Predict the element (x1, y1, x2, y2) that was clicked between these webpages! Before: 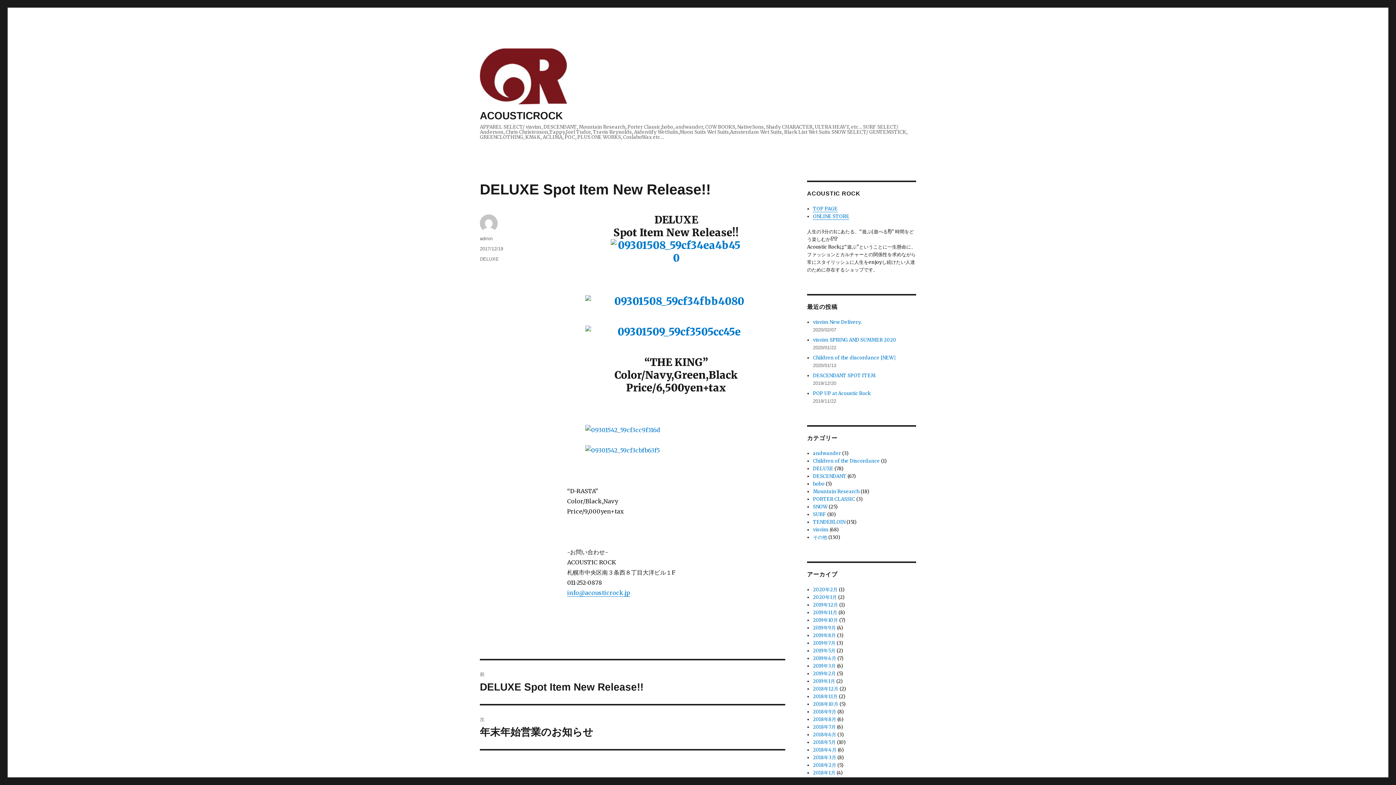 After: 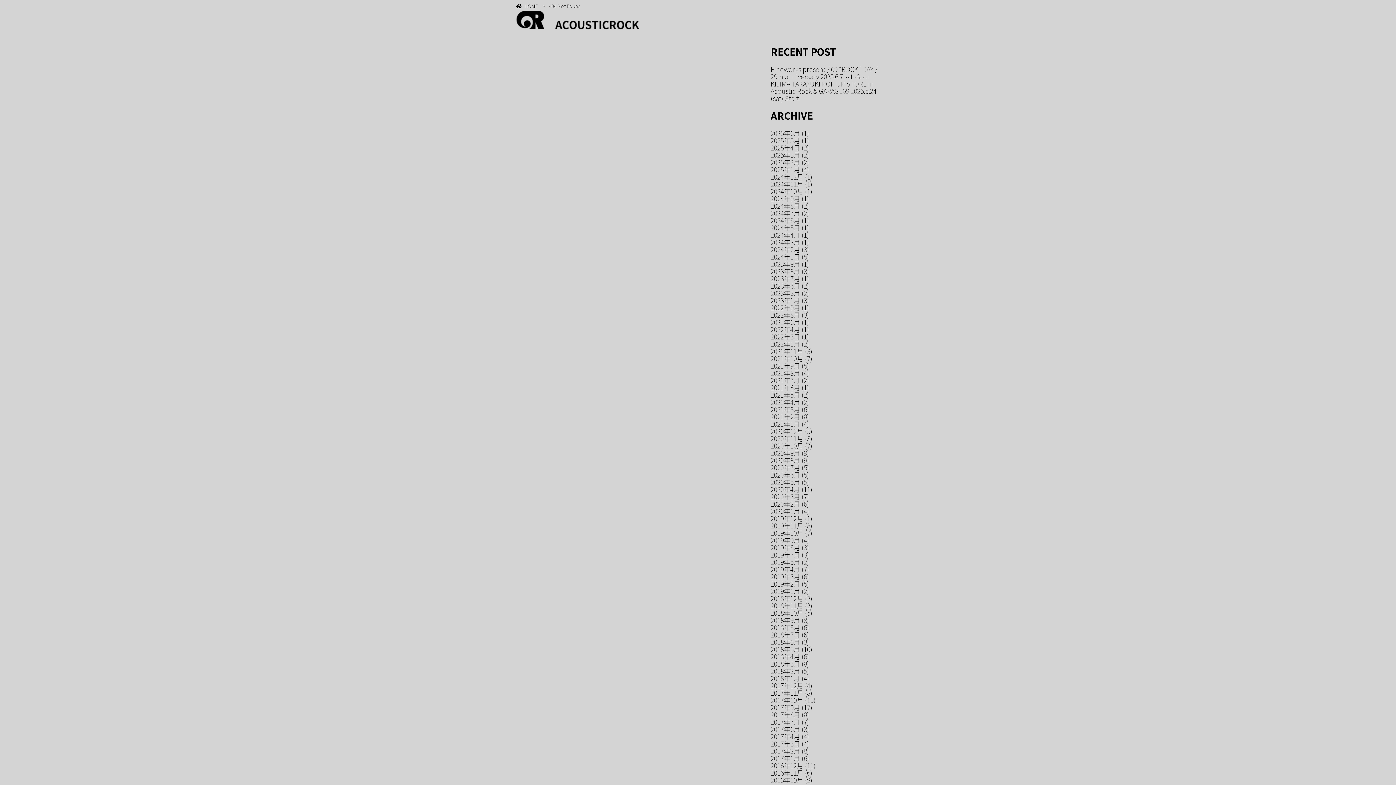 Action: bbox: (567, 445, 785, 455)